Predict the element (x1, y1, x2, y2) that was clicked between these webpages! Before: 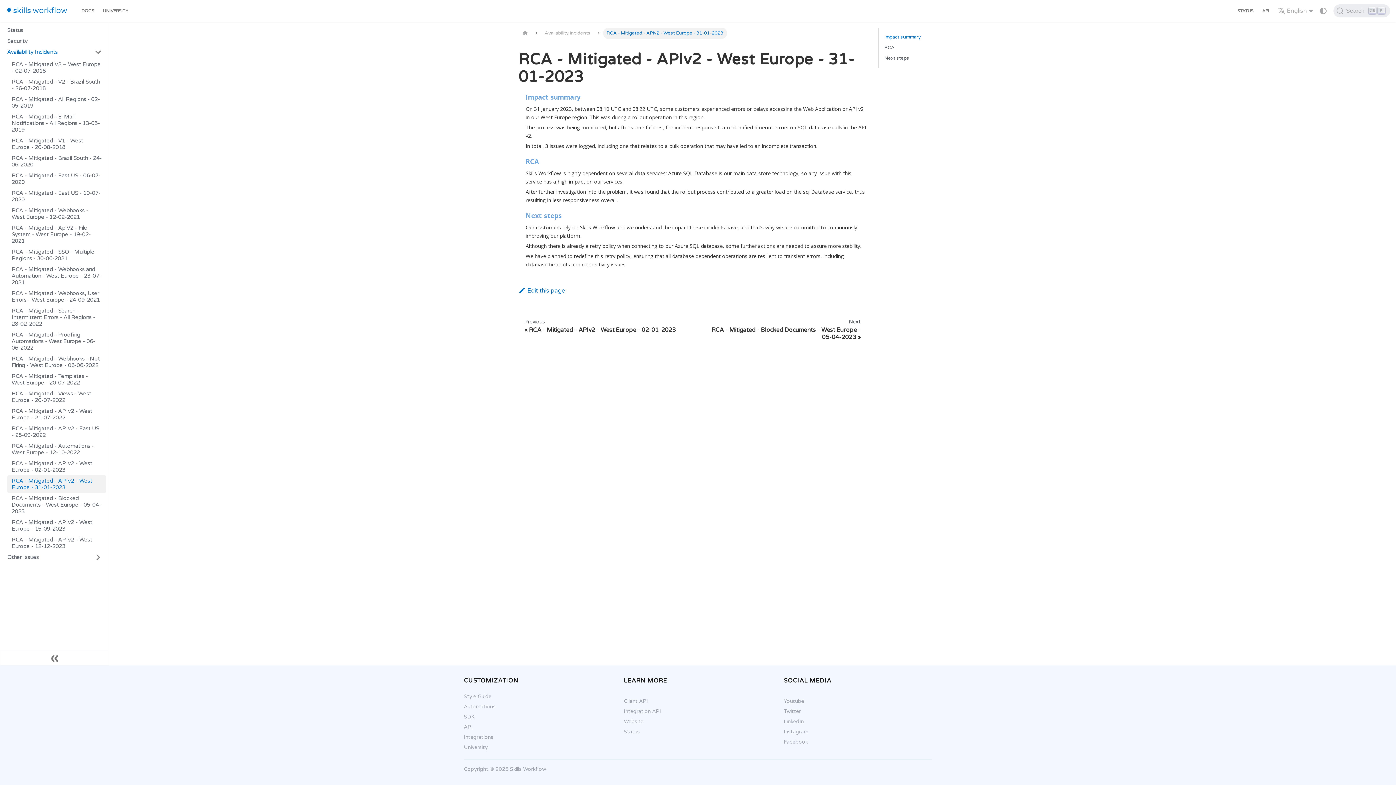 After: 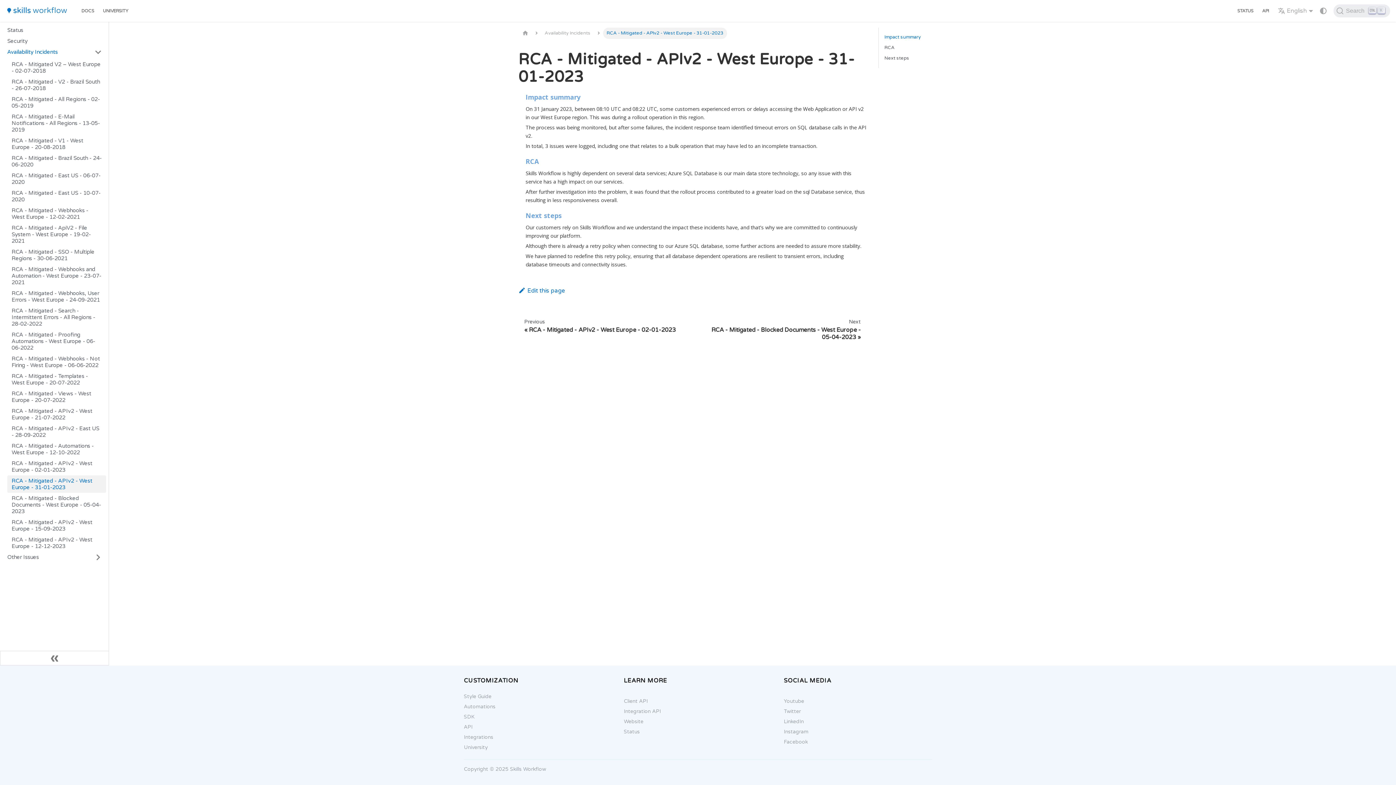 Action: label: RCA - Mitigated - APIv2 - West Europe - 31-01-2023 bbox: (7, 475, 106, 493)